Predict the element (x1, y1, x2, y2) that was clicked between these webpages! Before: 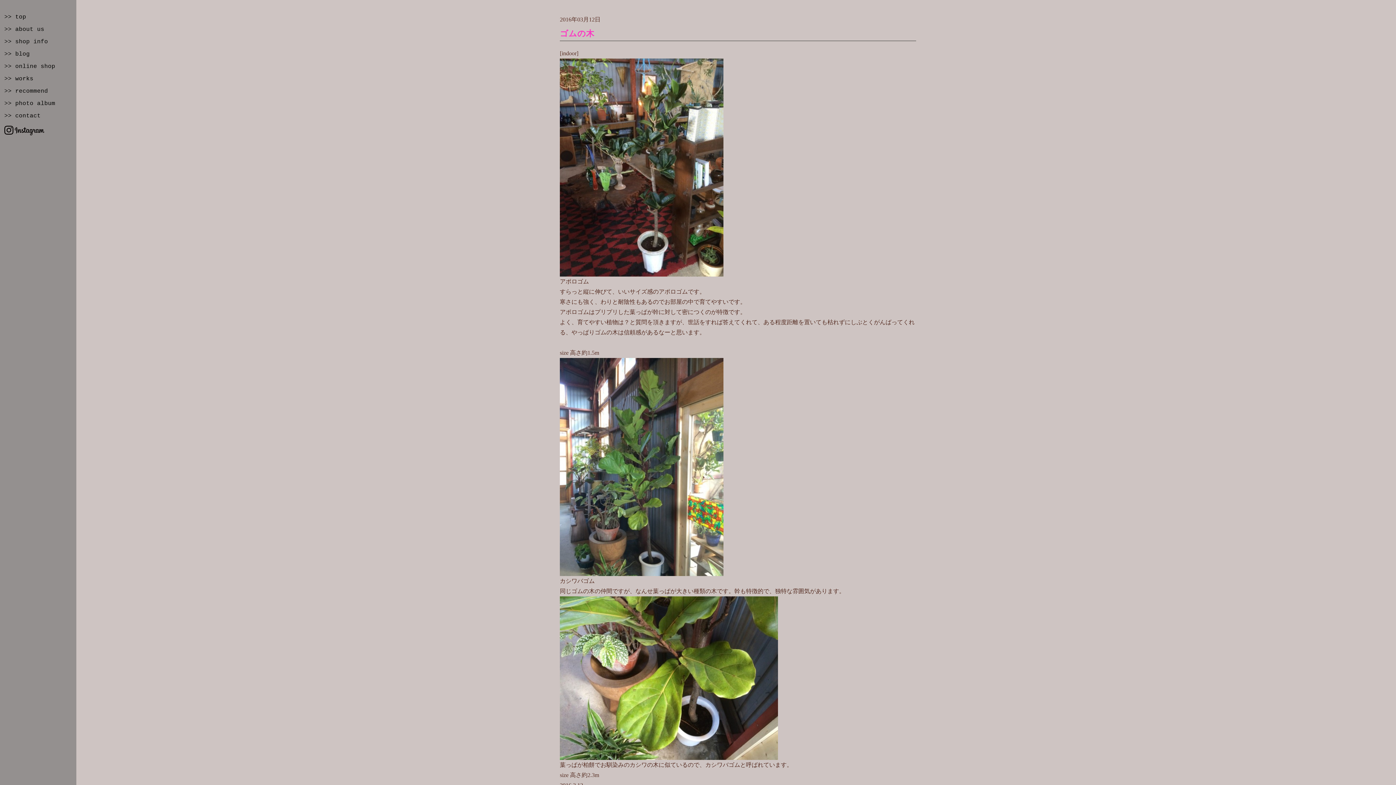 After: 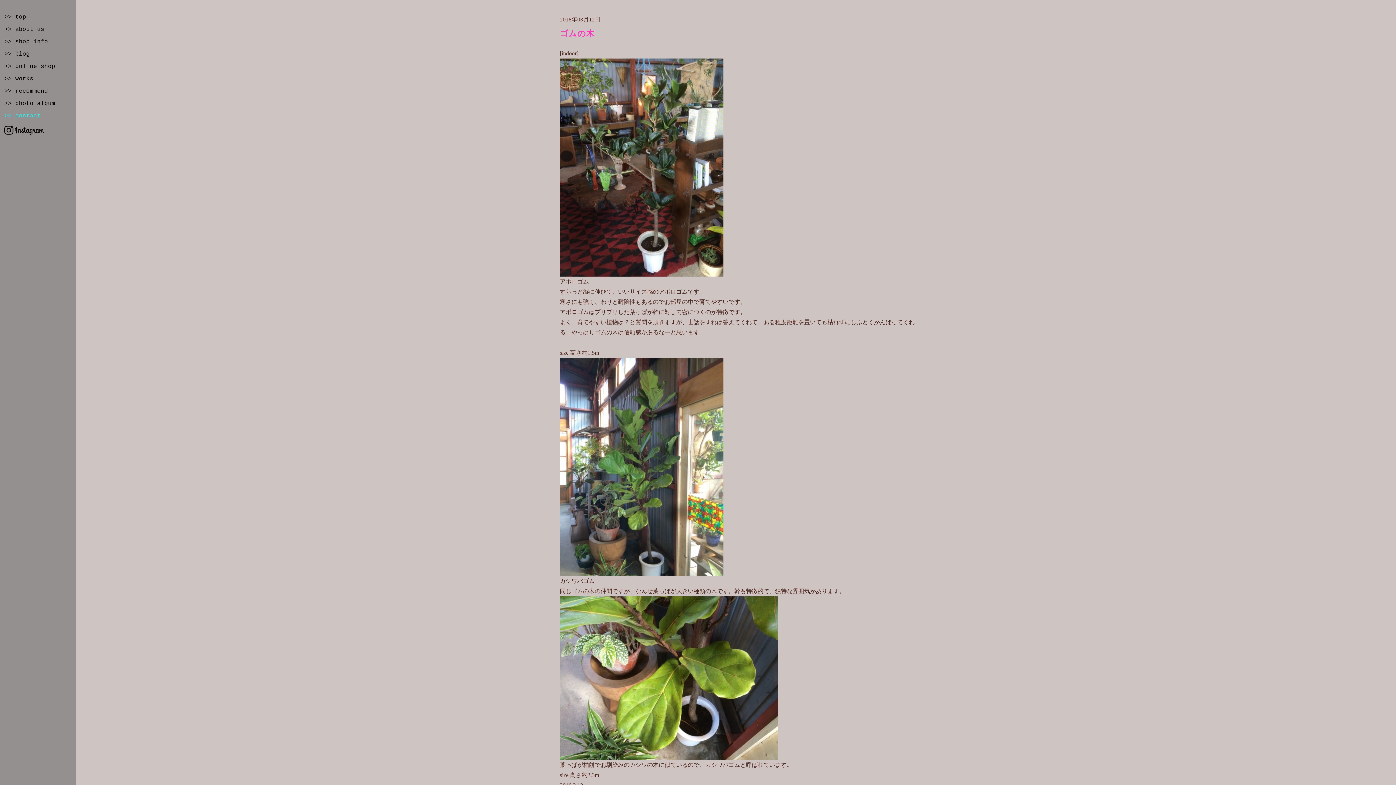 Action: label: >> contact bbox: (4, 112, 40, 119)